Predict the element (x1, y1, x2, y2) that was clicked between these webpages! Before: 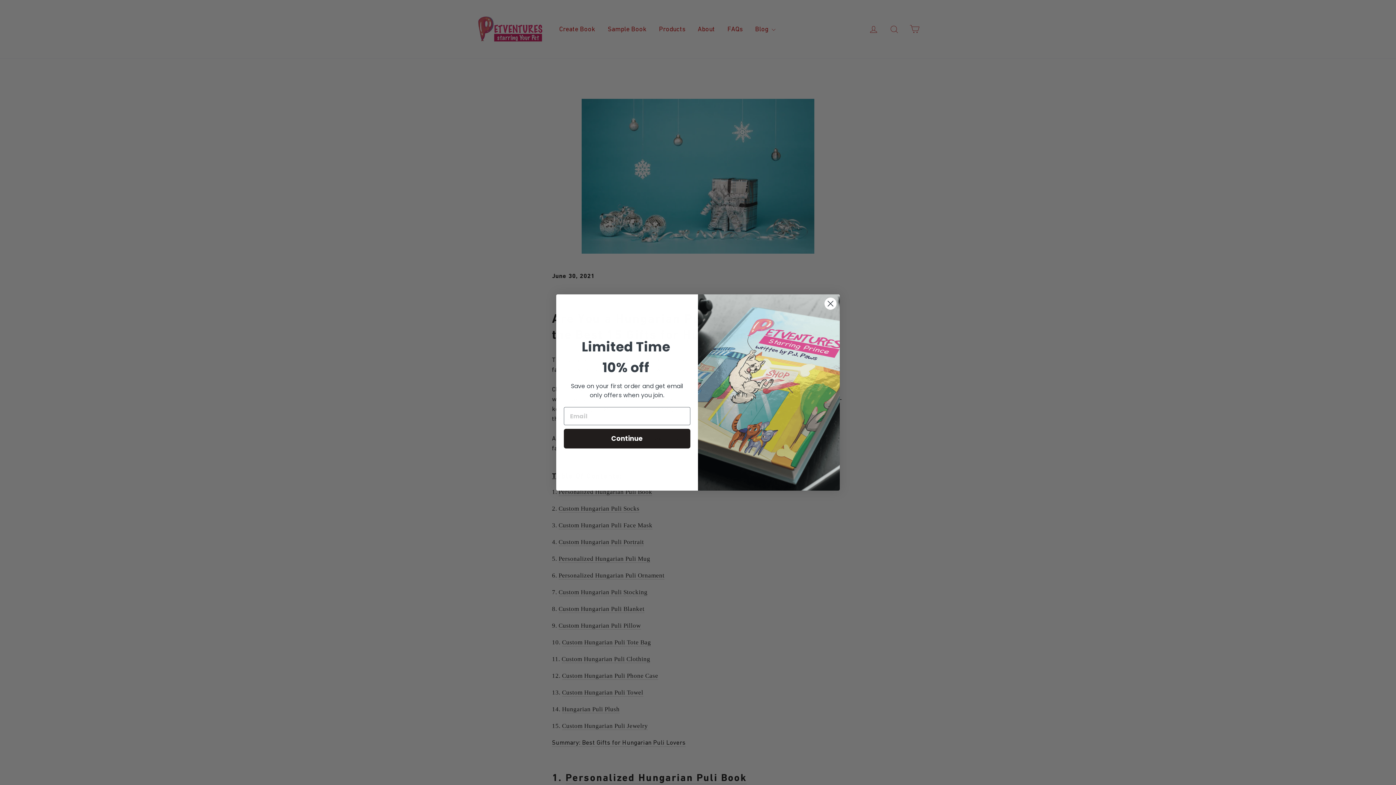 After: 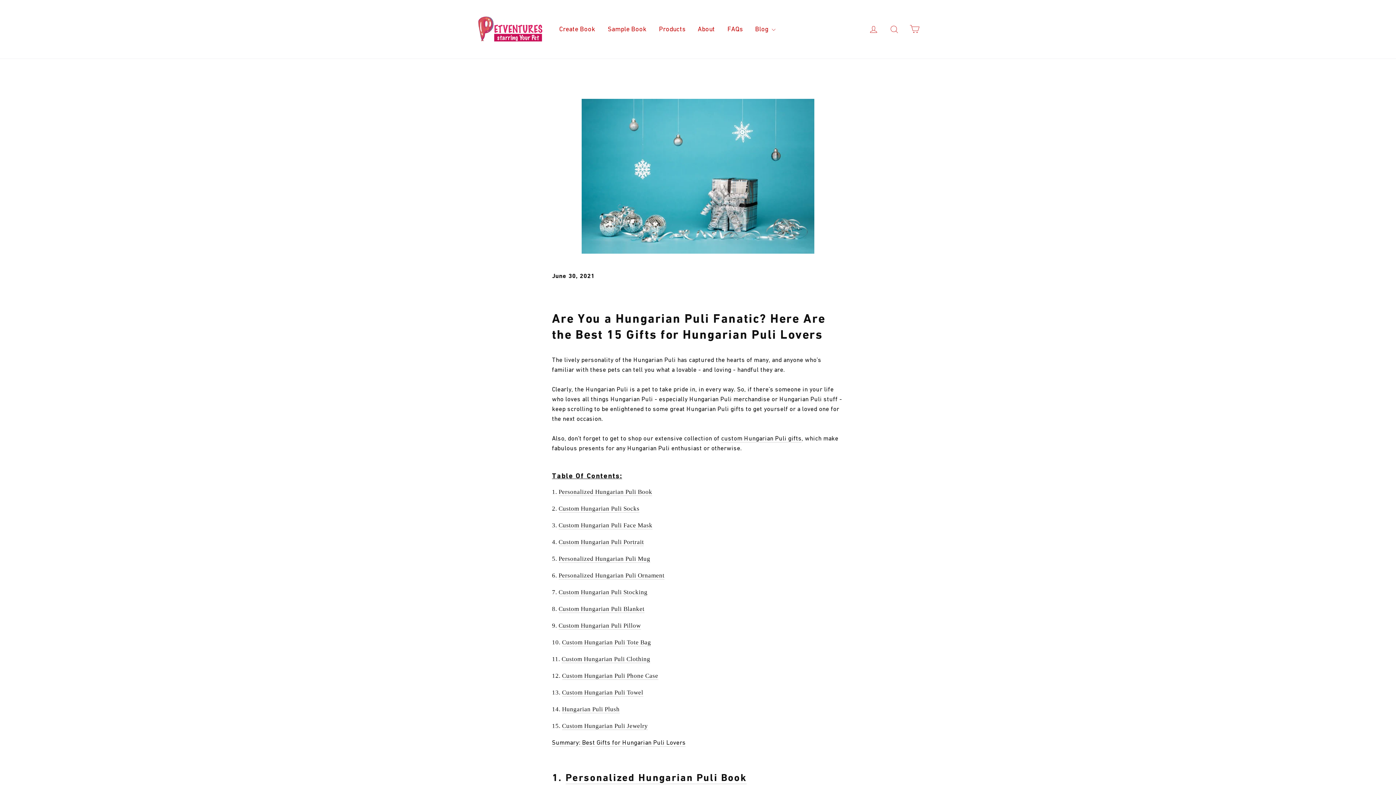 Action: bbox: (824, 297, 837, 310) label: Close dialog